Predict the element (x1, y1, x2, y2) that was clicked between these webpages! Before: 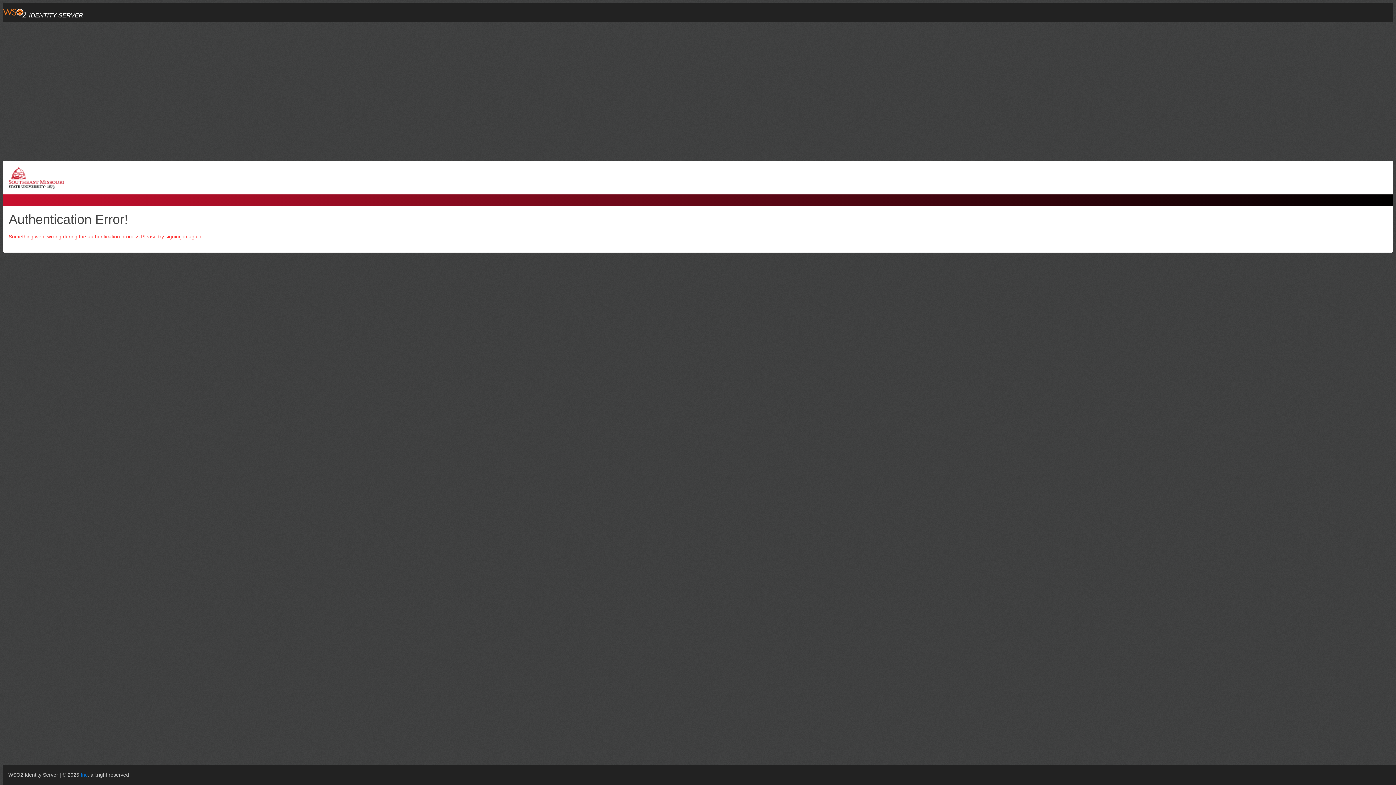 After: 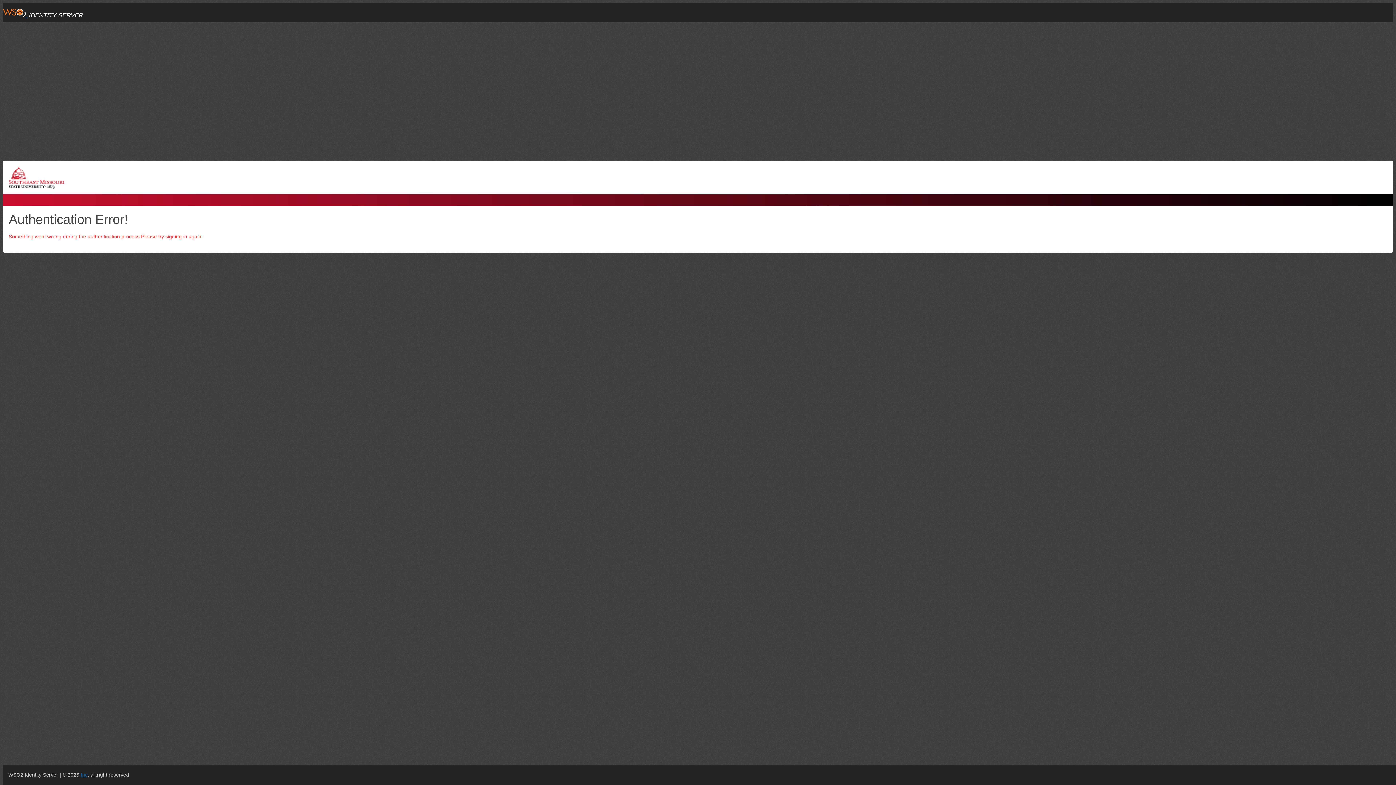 Action: bbox: (80, 772, 87, 778) label: Inc